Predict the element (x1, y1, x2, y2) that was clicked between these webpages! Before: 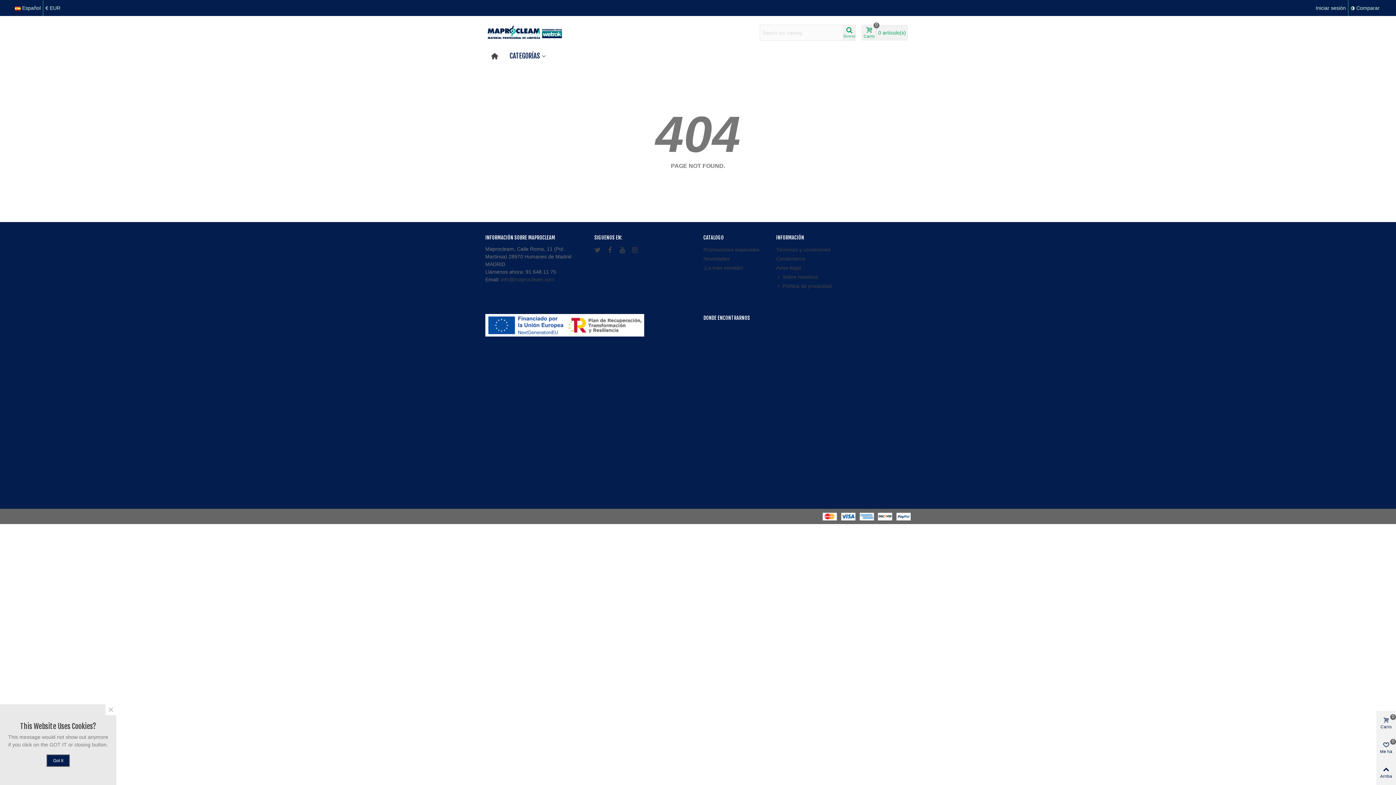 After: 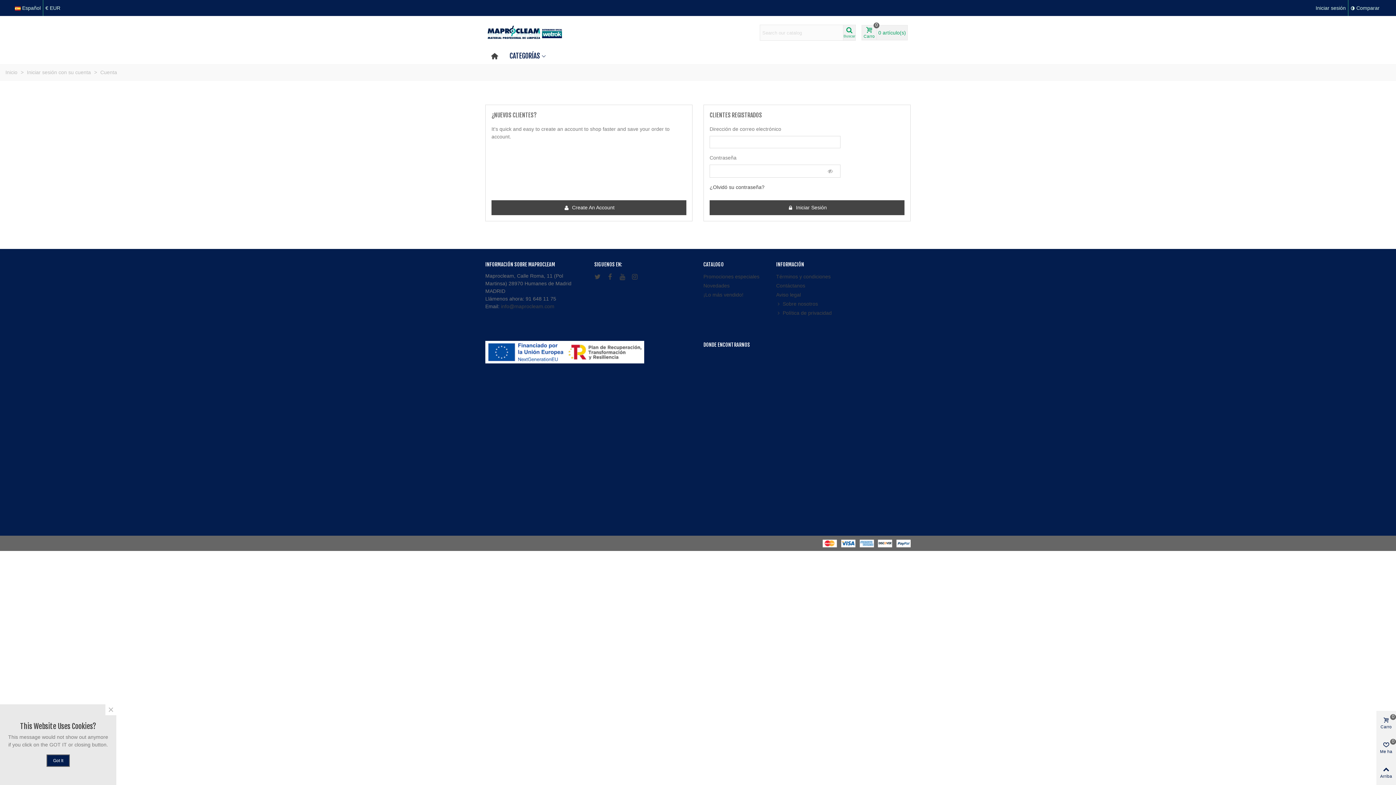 Action: label: Iniciar sesión bbox: (1313, 0, 1348, 16)